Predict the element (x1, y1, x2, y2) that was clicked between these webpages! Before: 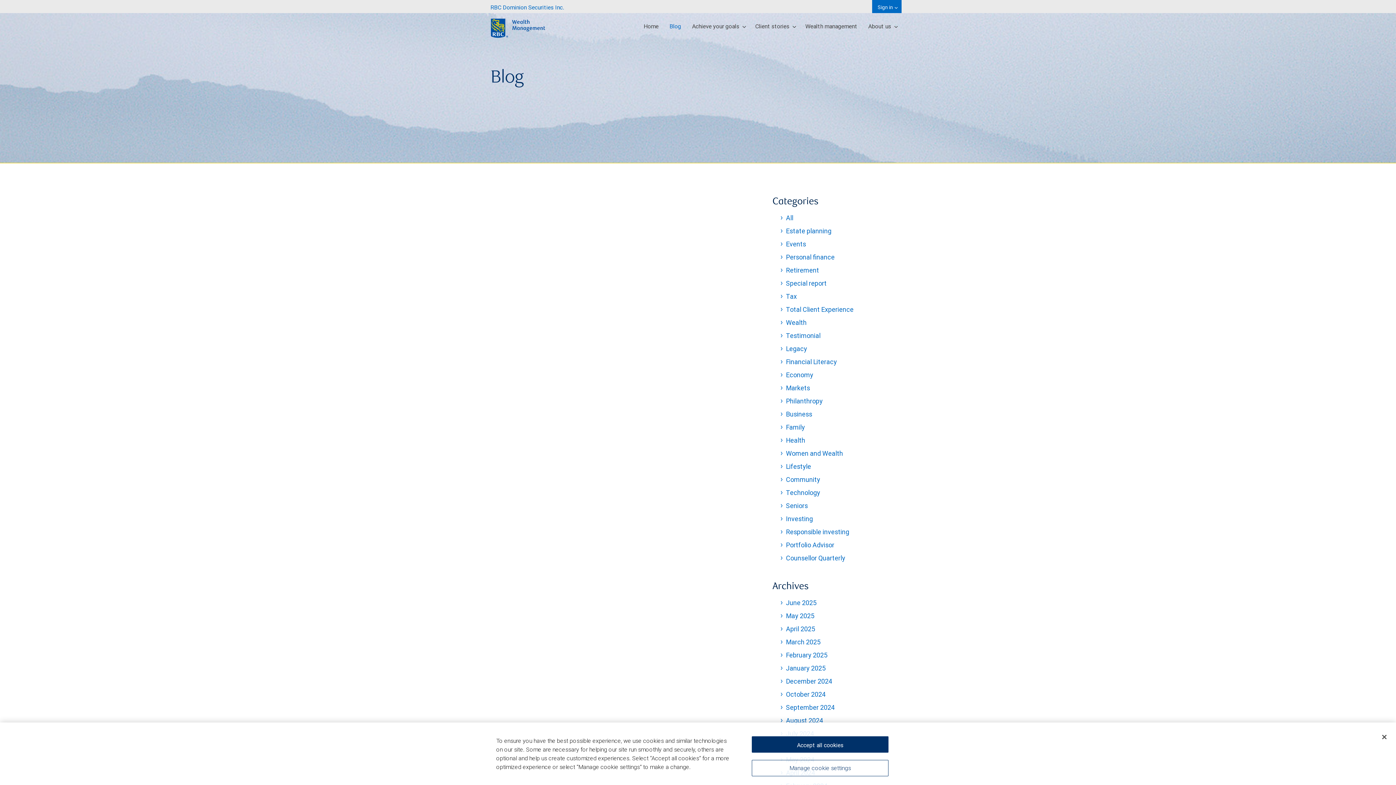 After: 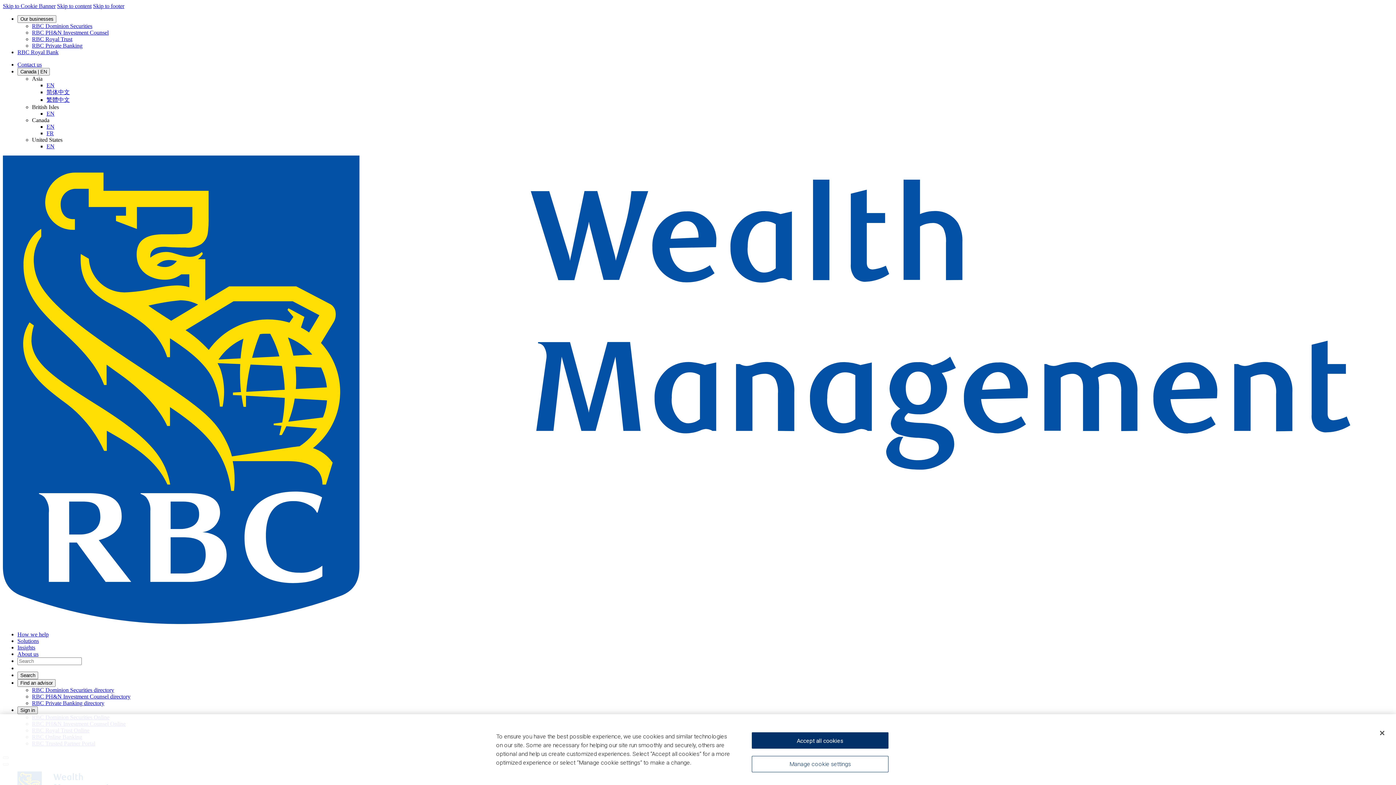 Action: label: RBC Dominion Securities Inc. bbox: (485, 0, 569, 13)